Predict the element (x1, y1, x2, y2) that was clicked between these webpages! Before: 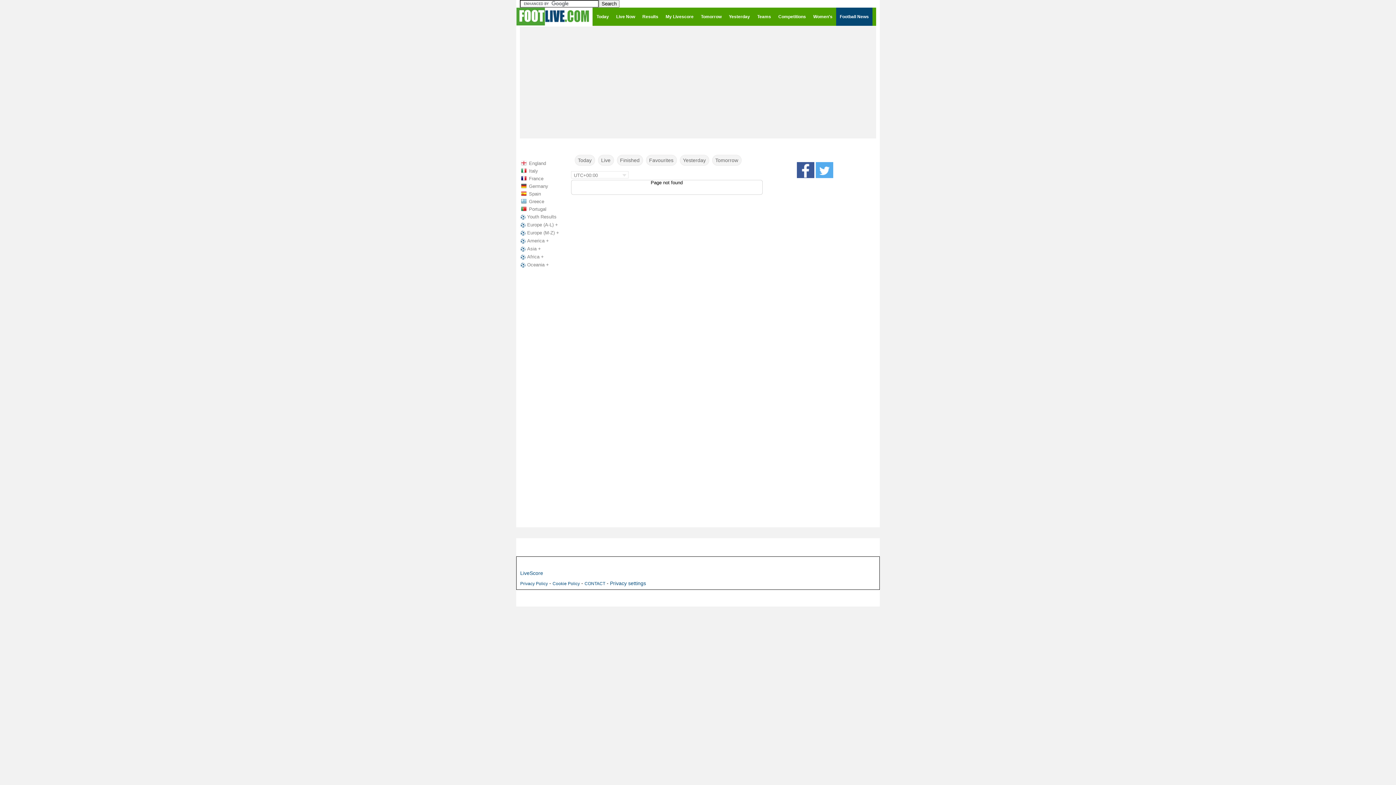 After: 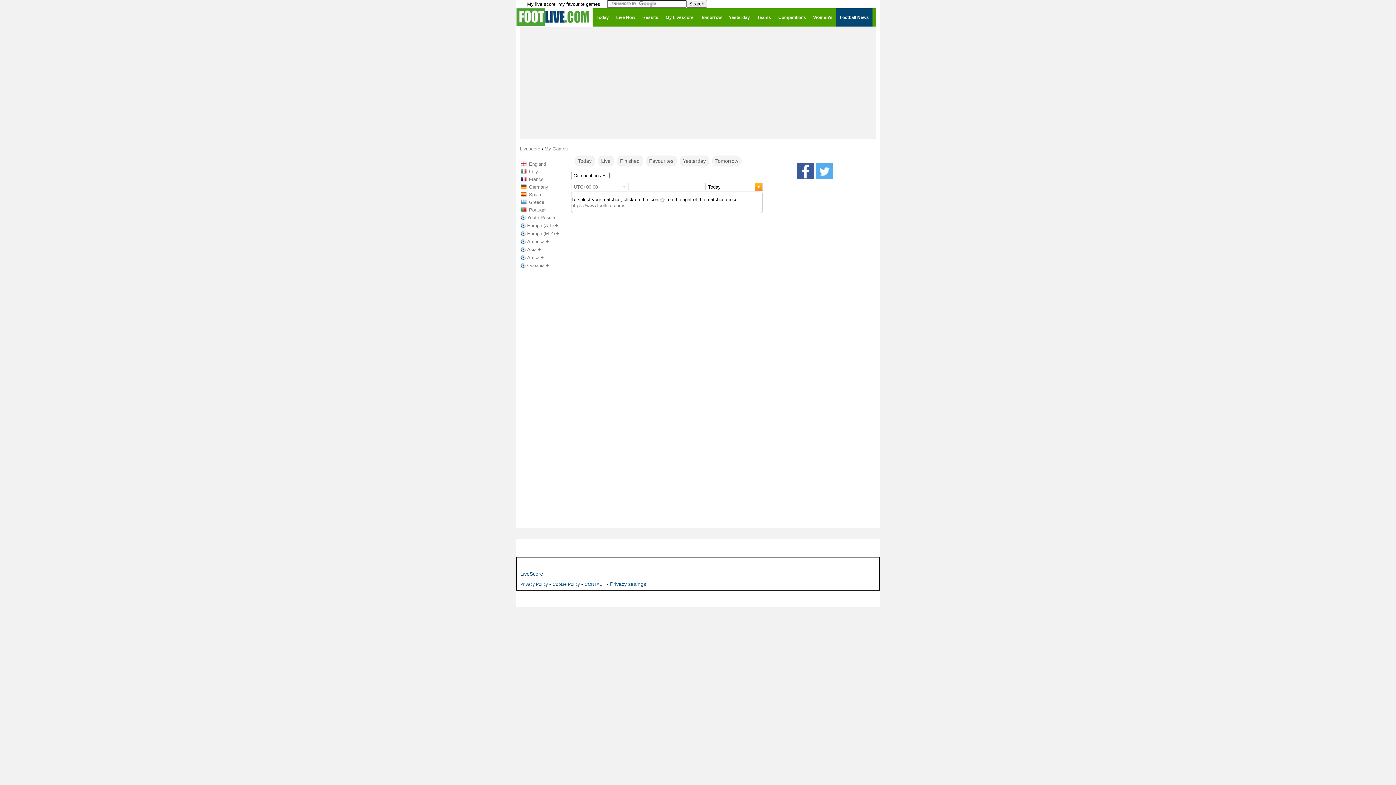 Action: bbox: (662, 7, 697, 25) label: My Livescore